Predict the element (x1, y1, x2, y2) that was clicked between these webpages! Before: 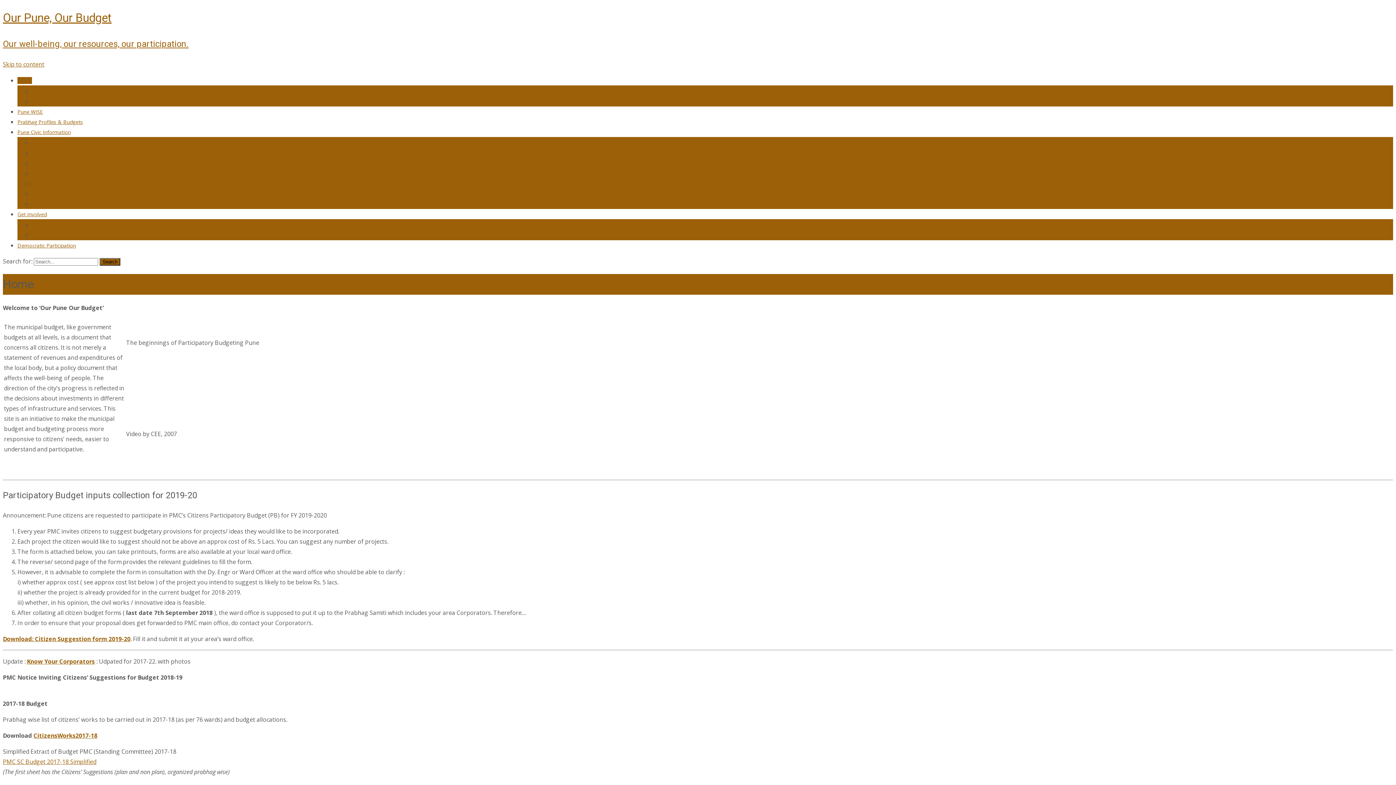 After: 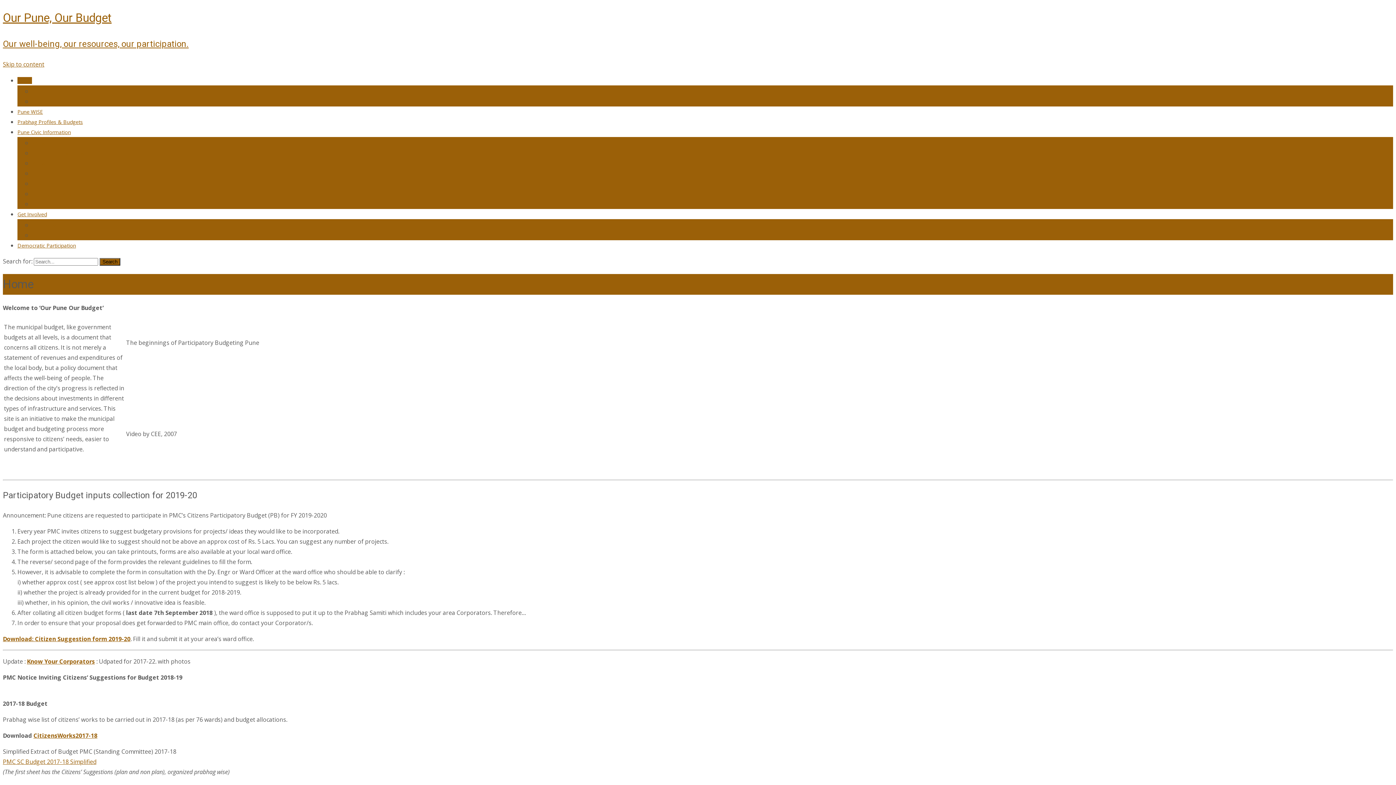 Action: bbox: (33, 732, 97, 740) label: CitizensWorks2017-18